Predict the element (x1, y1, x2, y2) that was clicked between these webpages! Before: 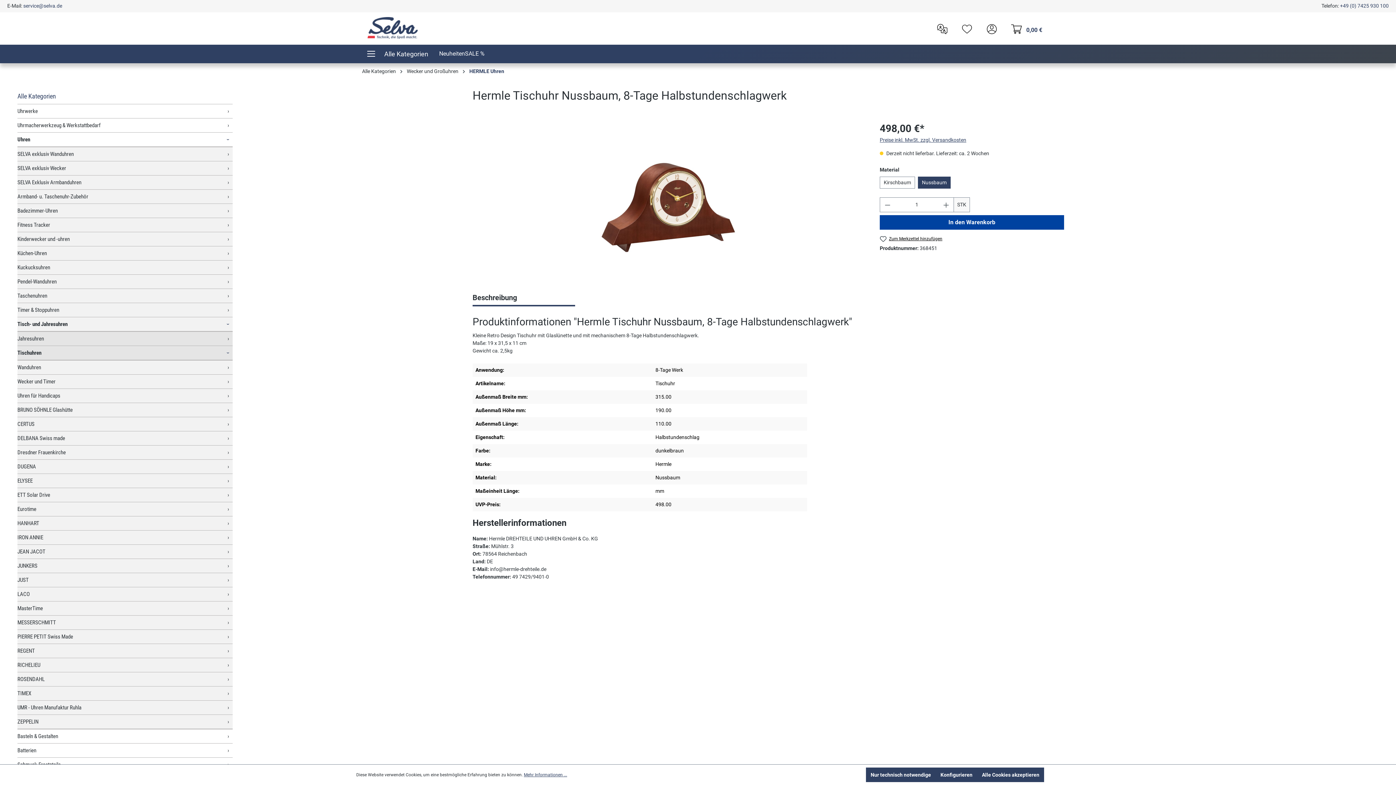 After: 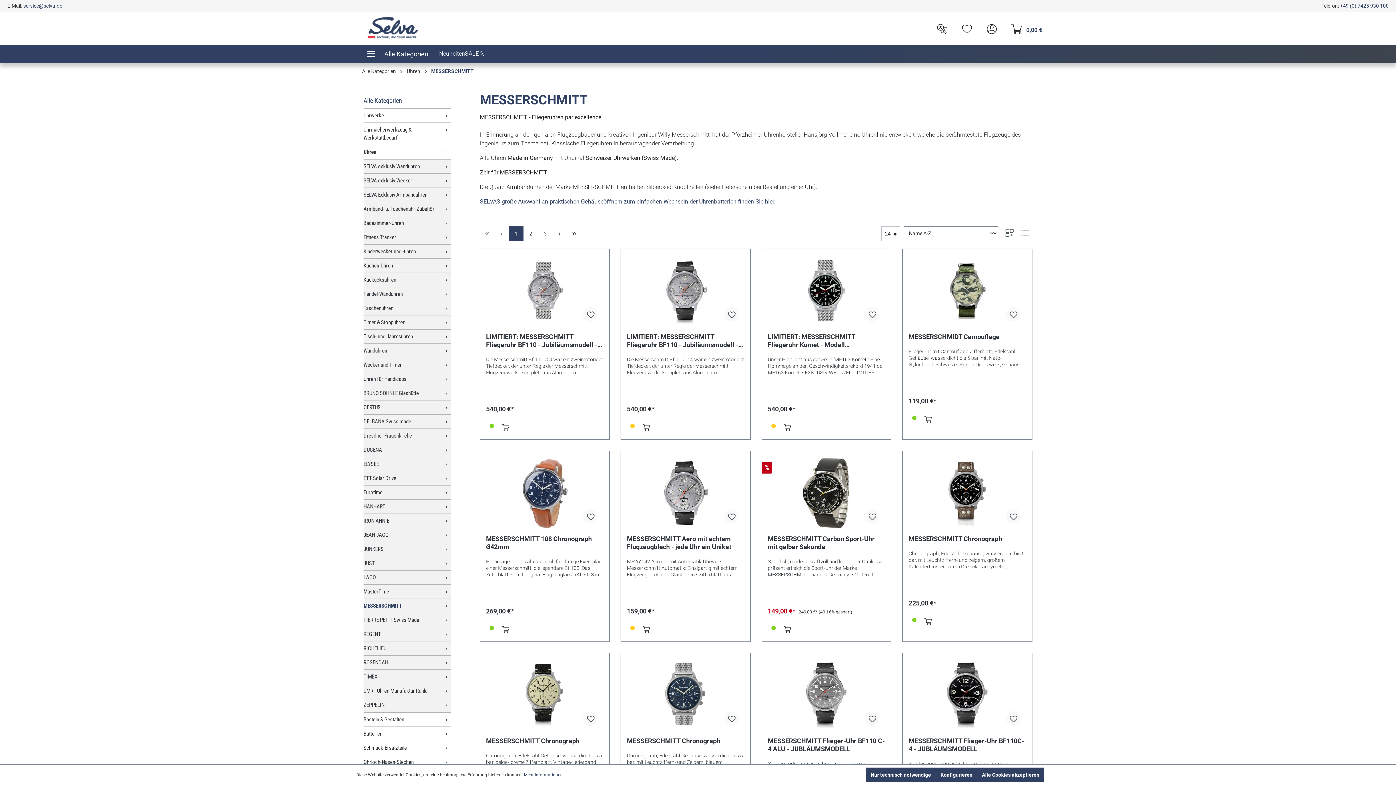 Action: bbox: (17, 615, 232, 630) label: MESSERSCHMITT